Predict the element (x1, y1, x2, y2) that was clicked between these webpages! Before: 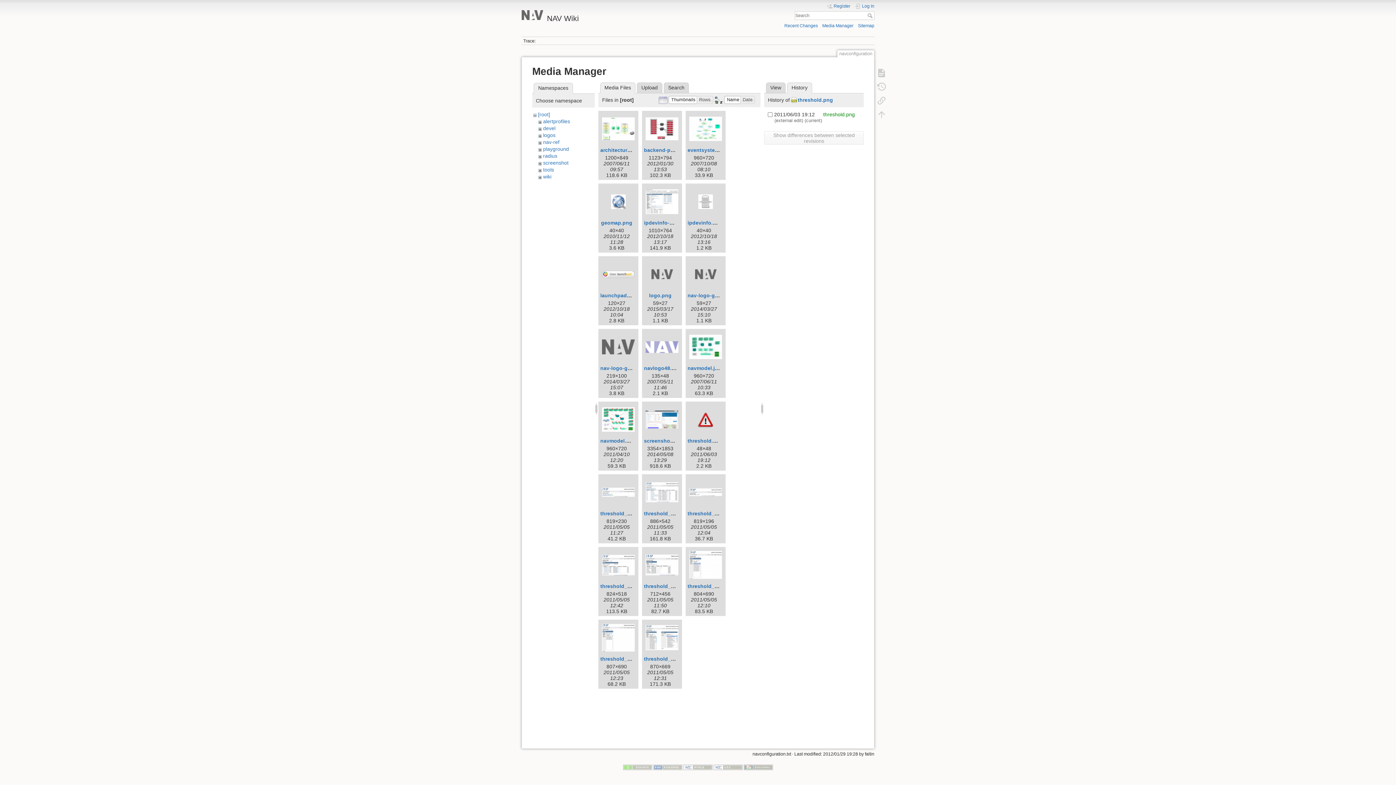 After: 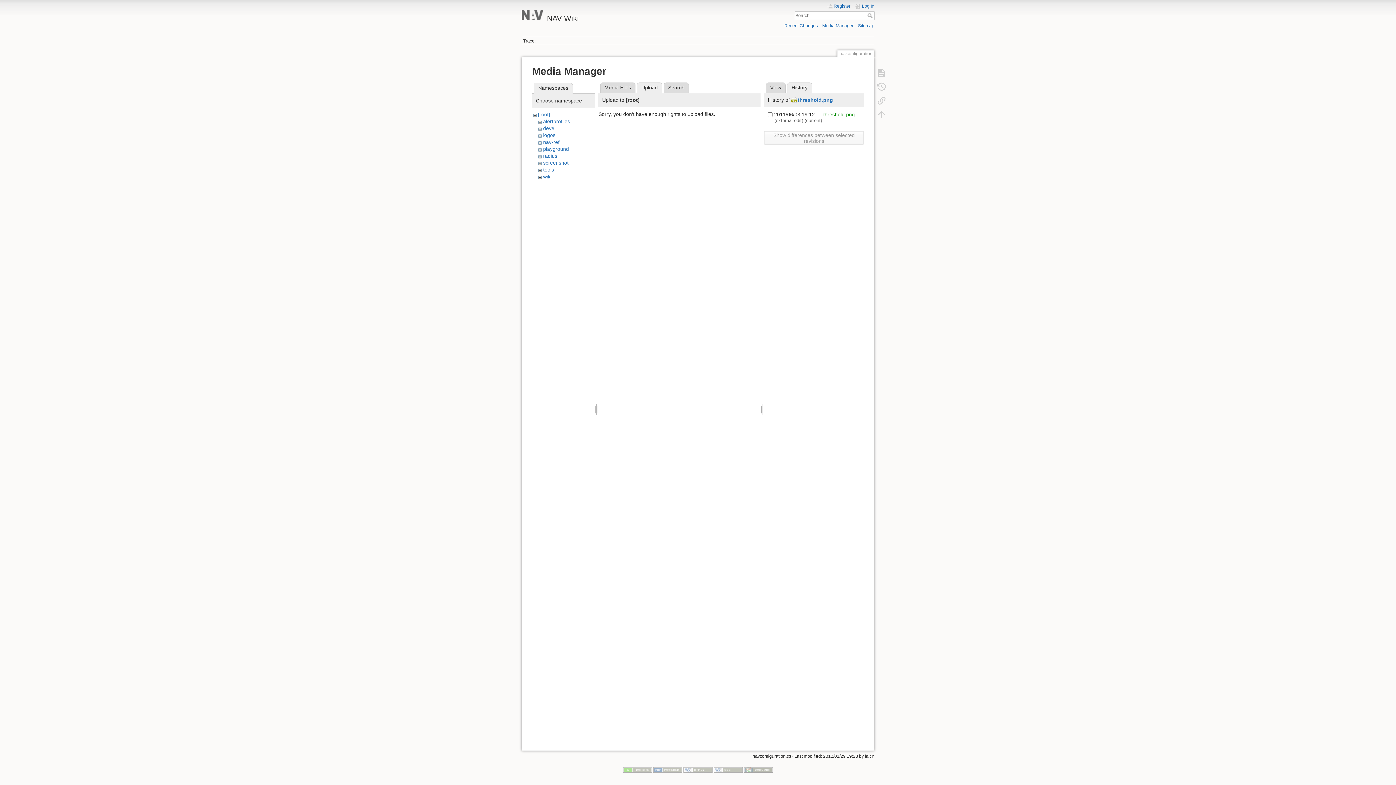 Action: label: Upload bbox: (637, 82, 662, 93)